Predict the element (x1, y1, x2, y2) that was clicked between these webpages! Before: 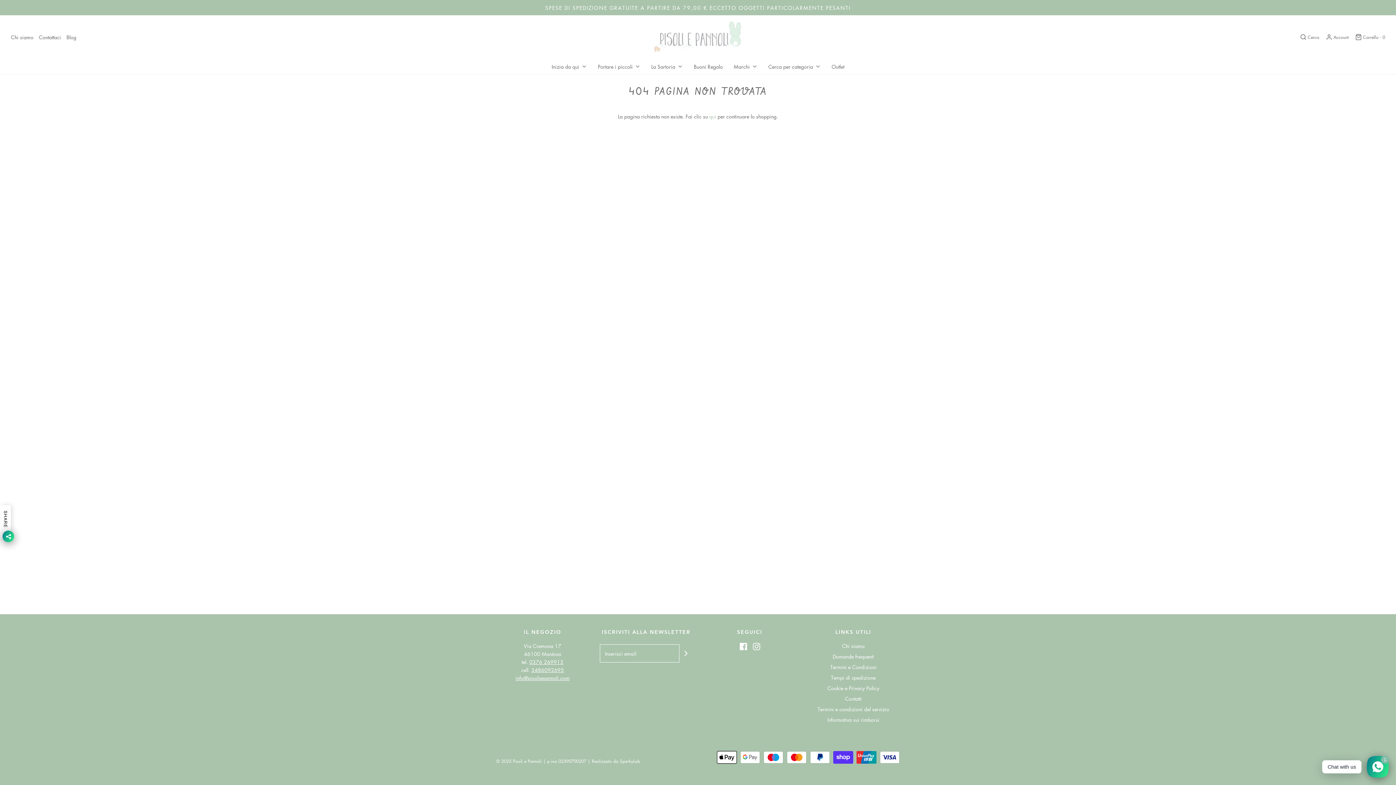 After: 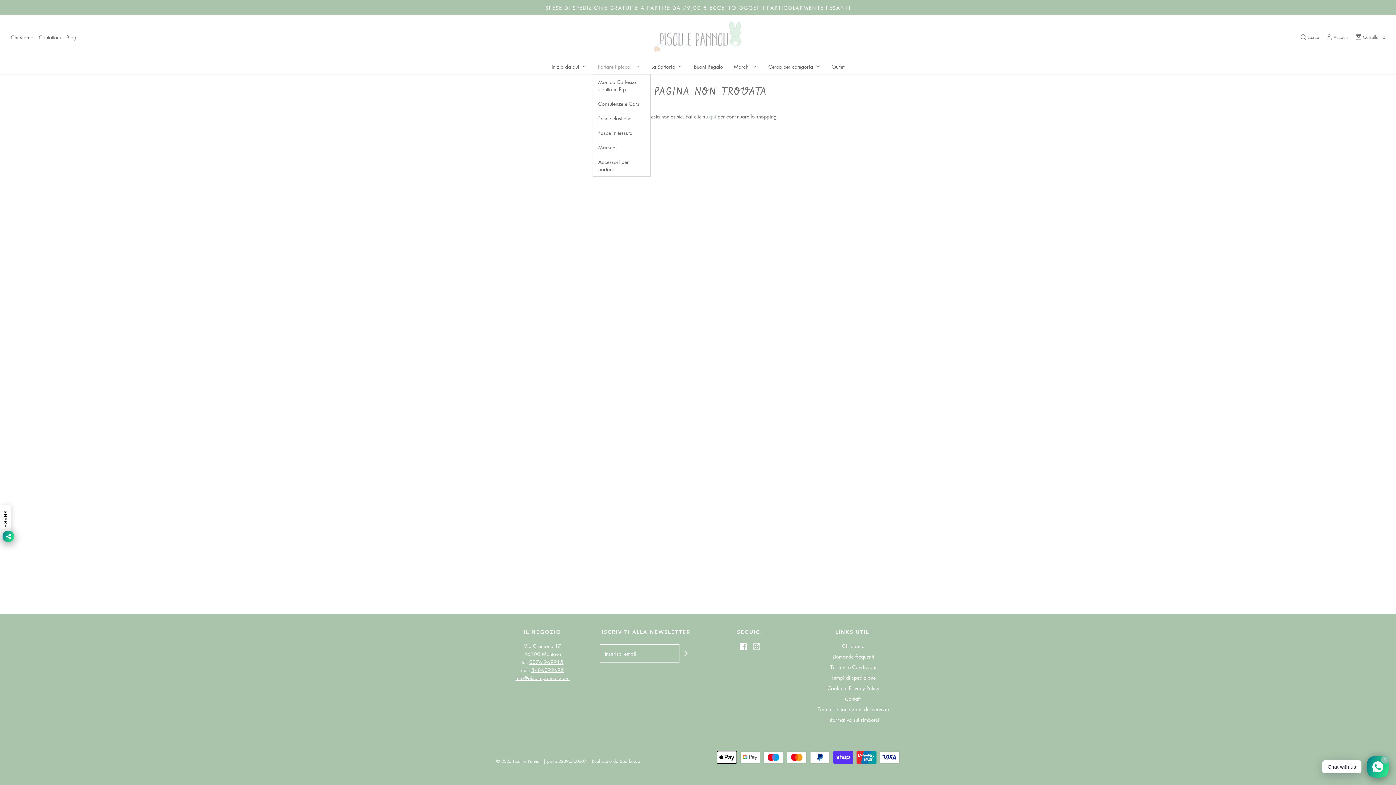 Action: bbox: (598, 58, 640, 74) label: Portare i piccoli